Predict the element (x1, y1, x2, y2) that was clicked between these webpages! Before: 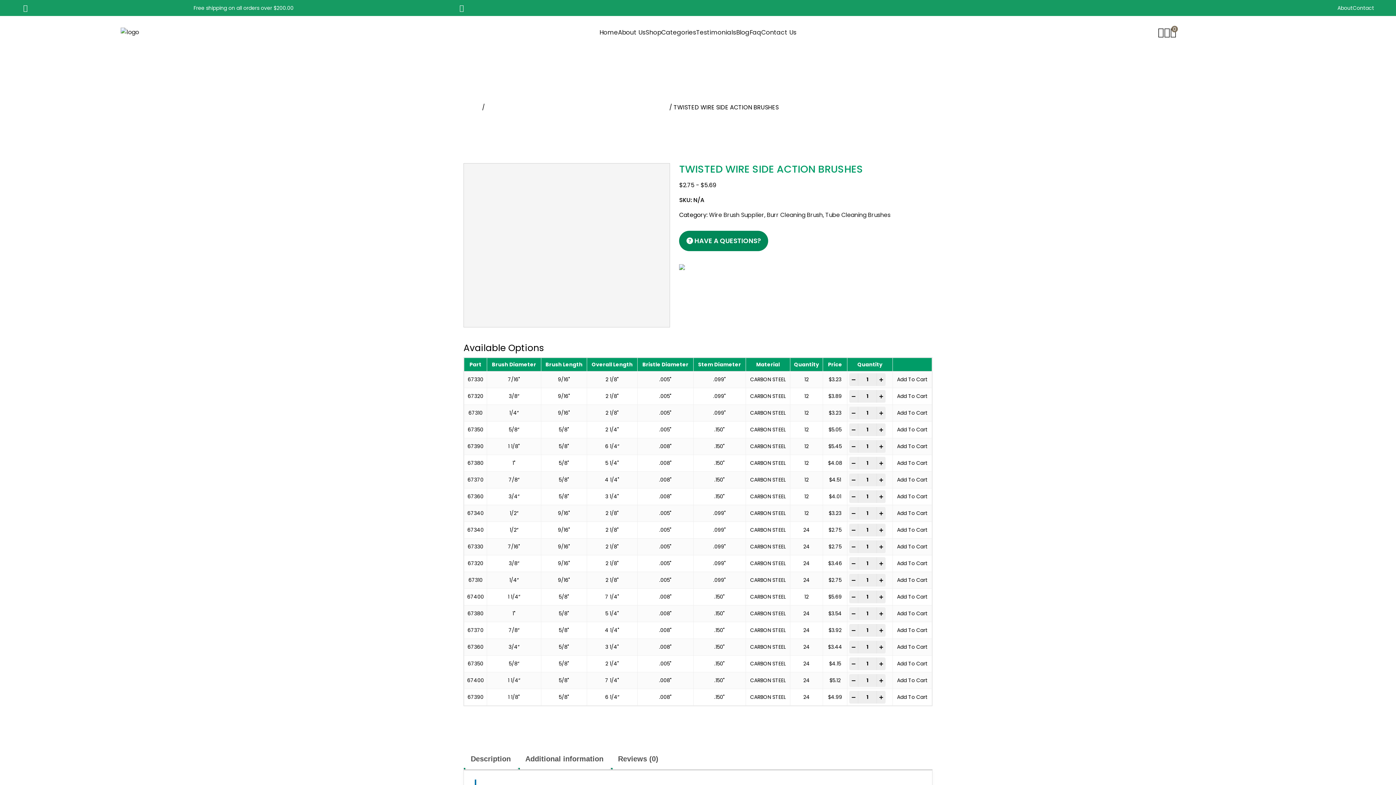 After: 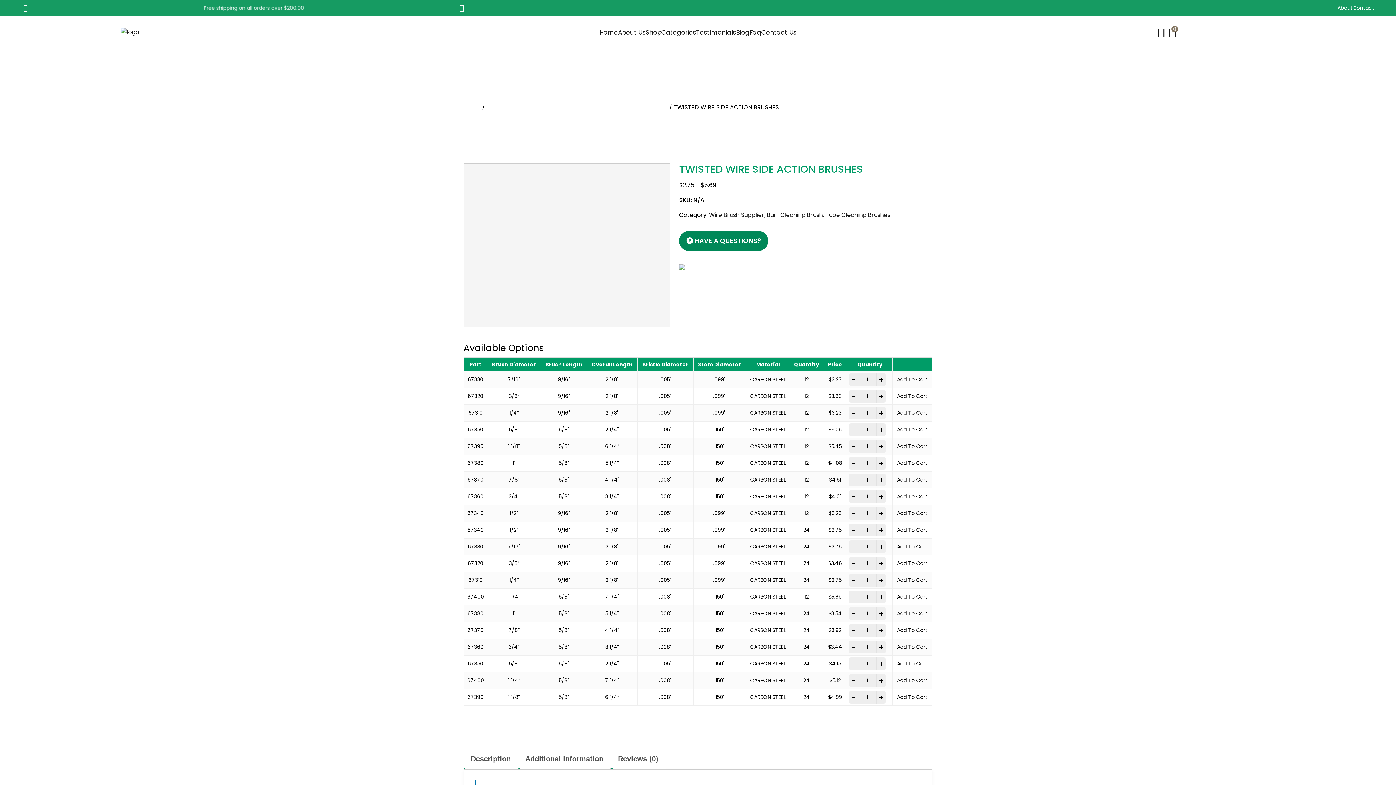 Action: bbox: (679, 262, 685, 271)